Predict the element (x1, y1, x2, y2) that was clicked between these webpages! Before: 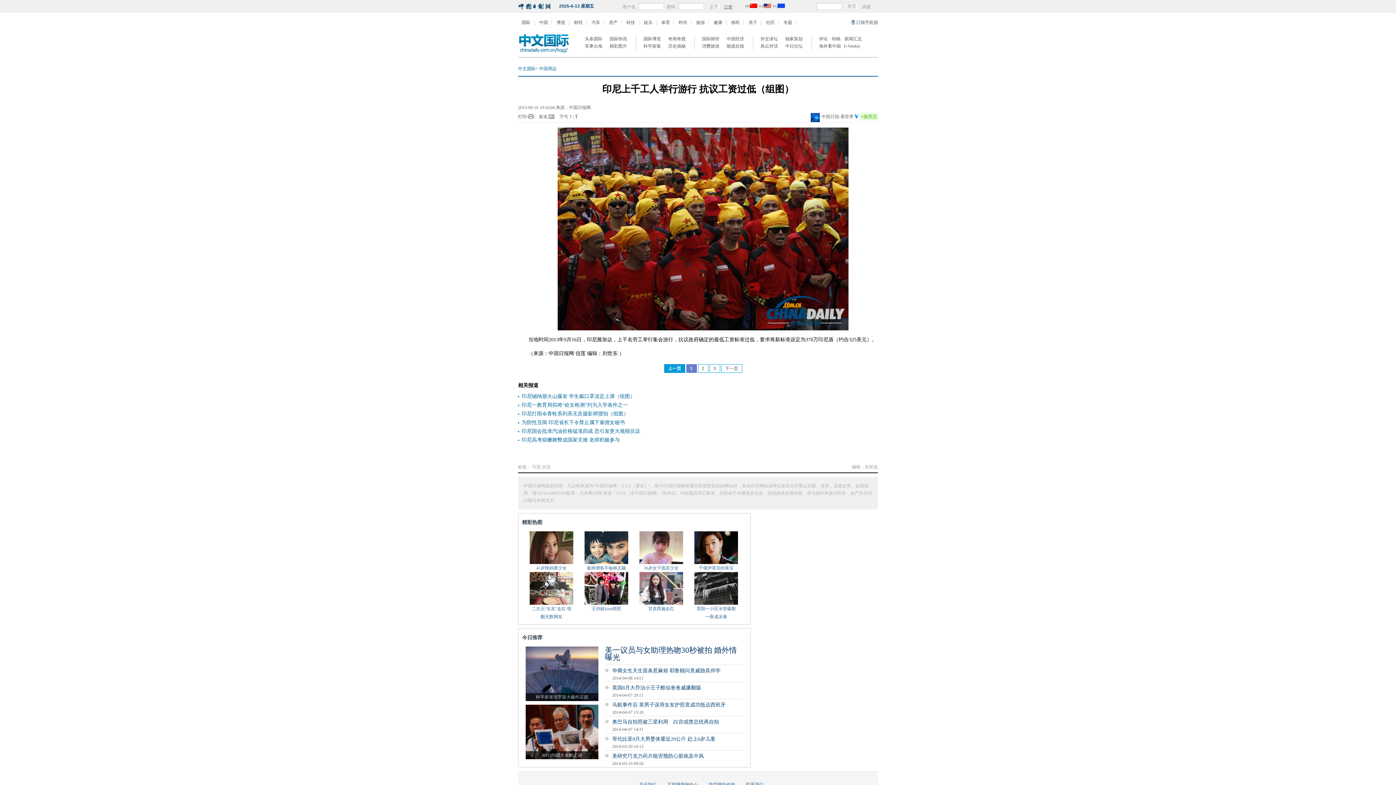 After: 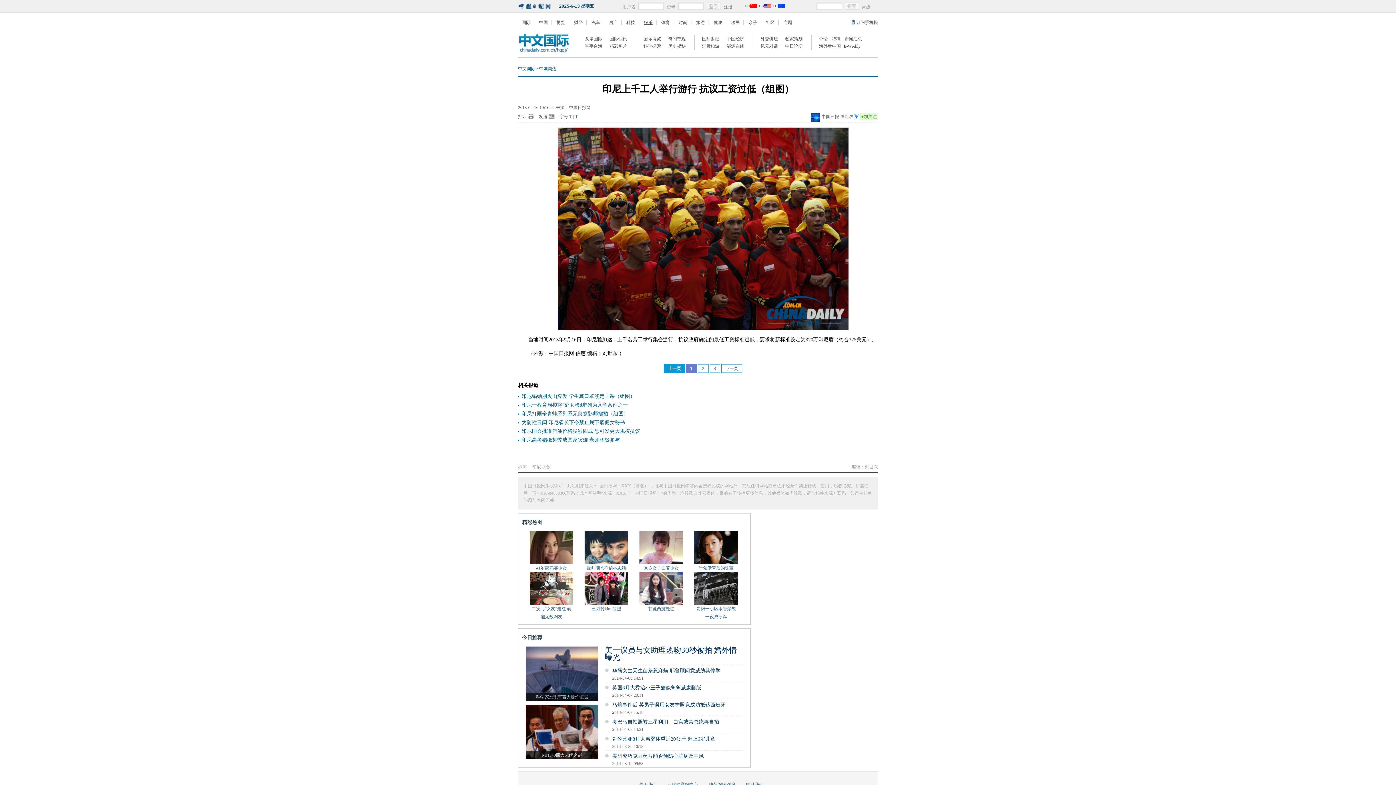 Action: bbox: (640, 20, 656, 25) label: 娱乐